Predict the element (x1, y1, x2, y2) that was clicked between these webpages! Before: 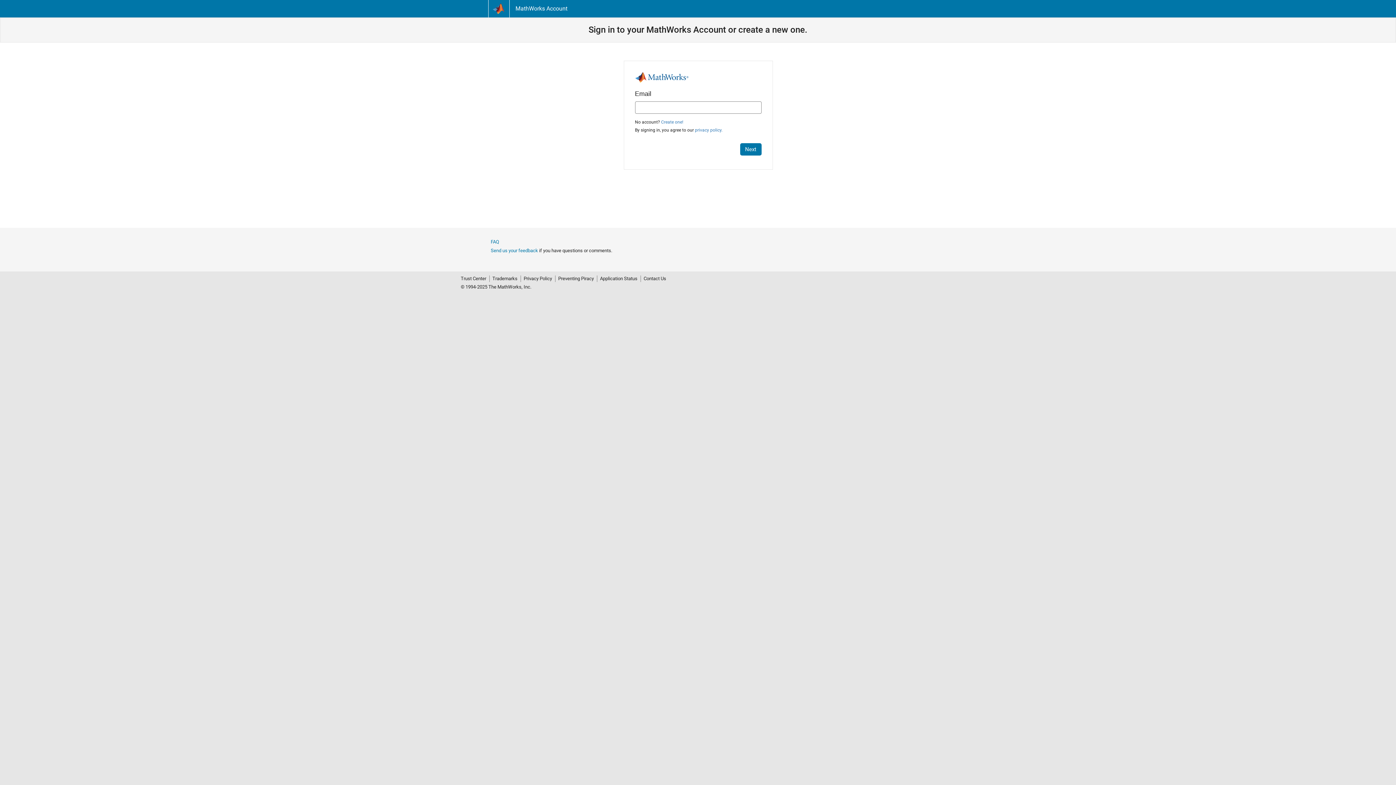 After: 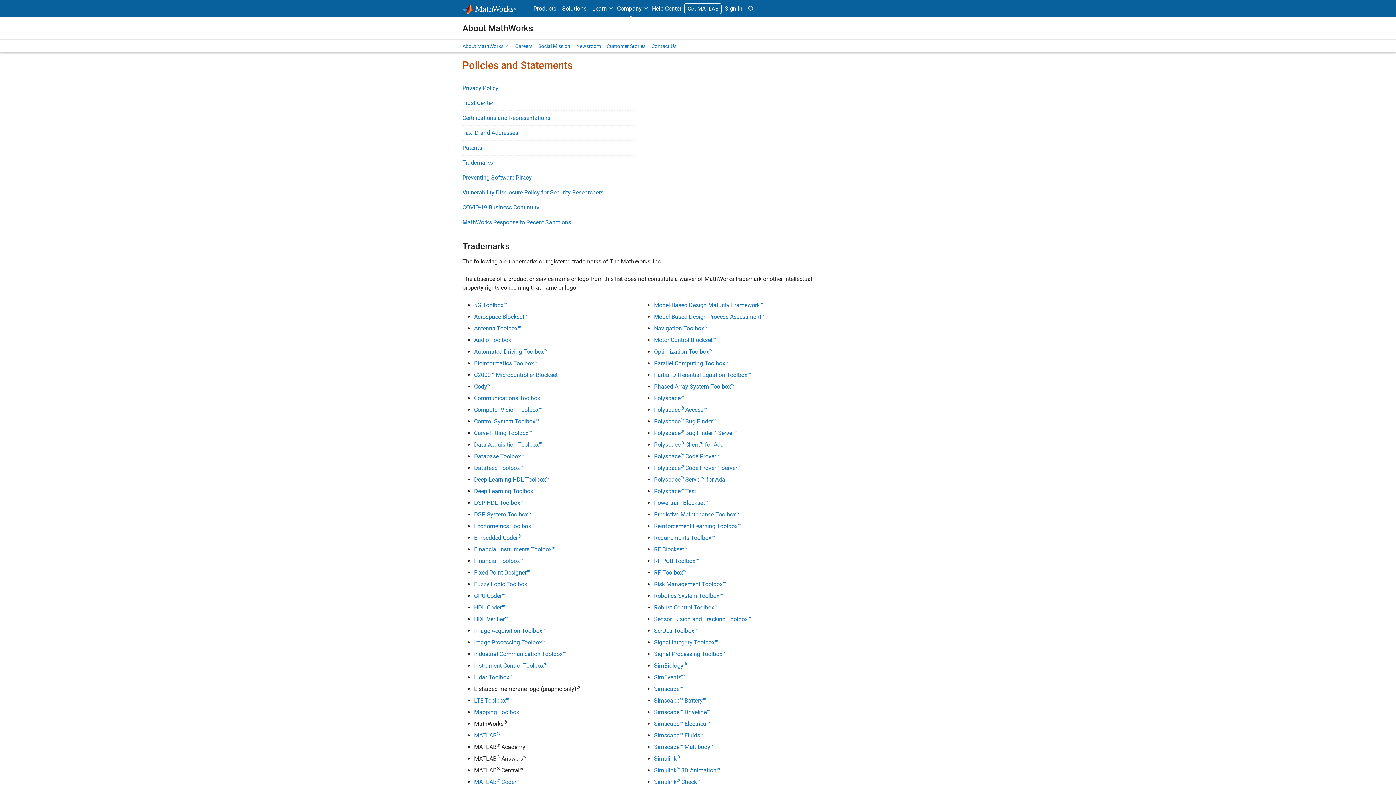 Action: bbox: (489, 275, 520, 282) label: Trademarks